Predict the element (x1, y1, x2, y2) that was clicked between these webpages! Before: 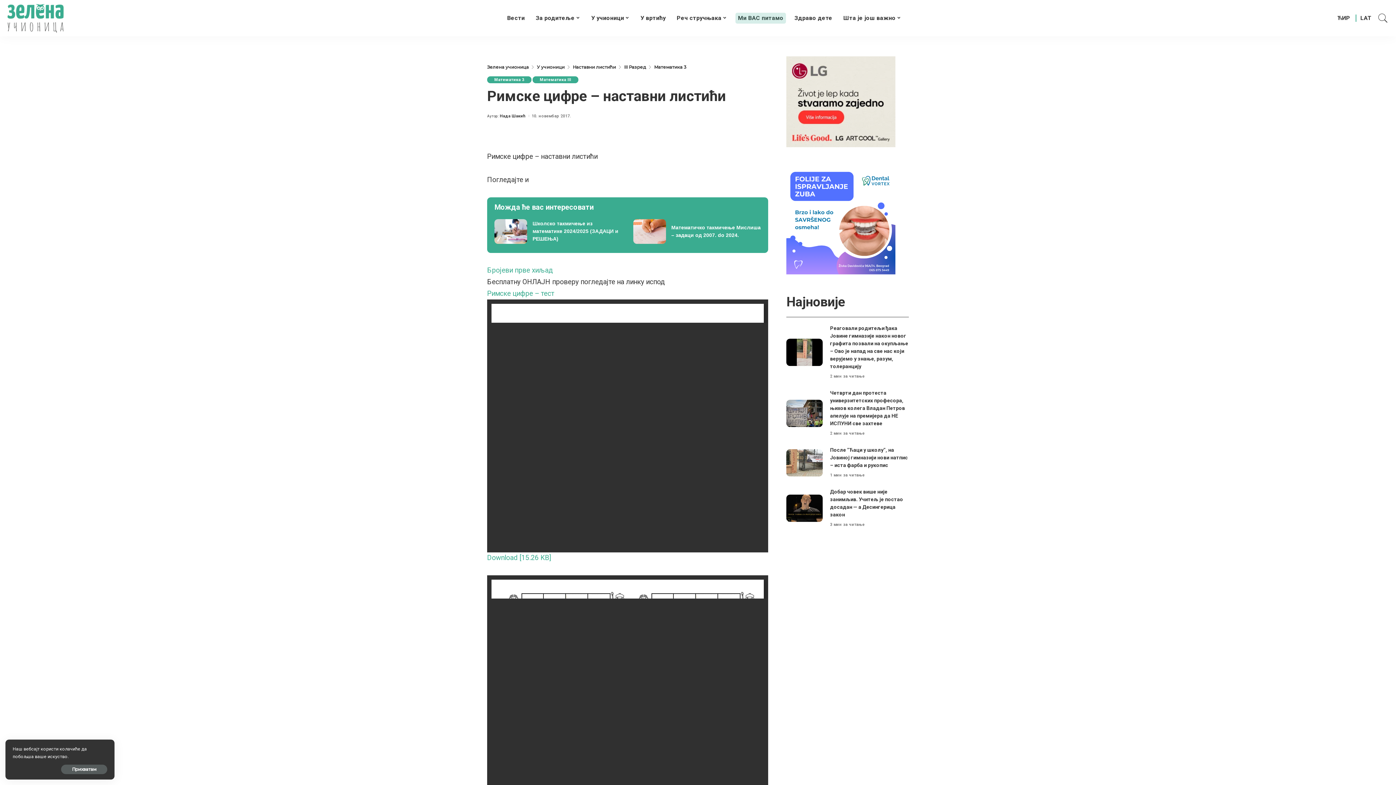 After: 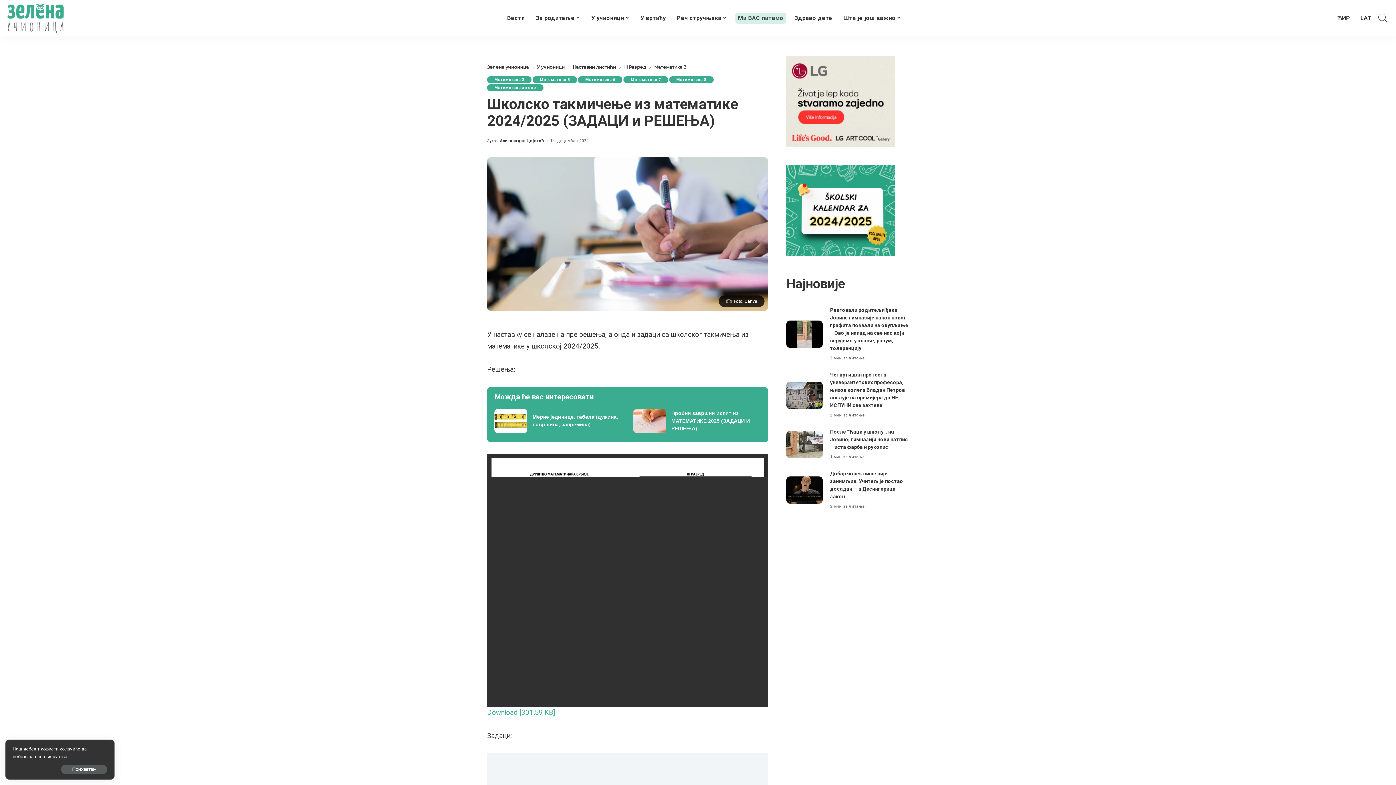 Action: bbox: (494, 219, 622, 243)